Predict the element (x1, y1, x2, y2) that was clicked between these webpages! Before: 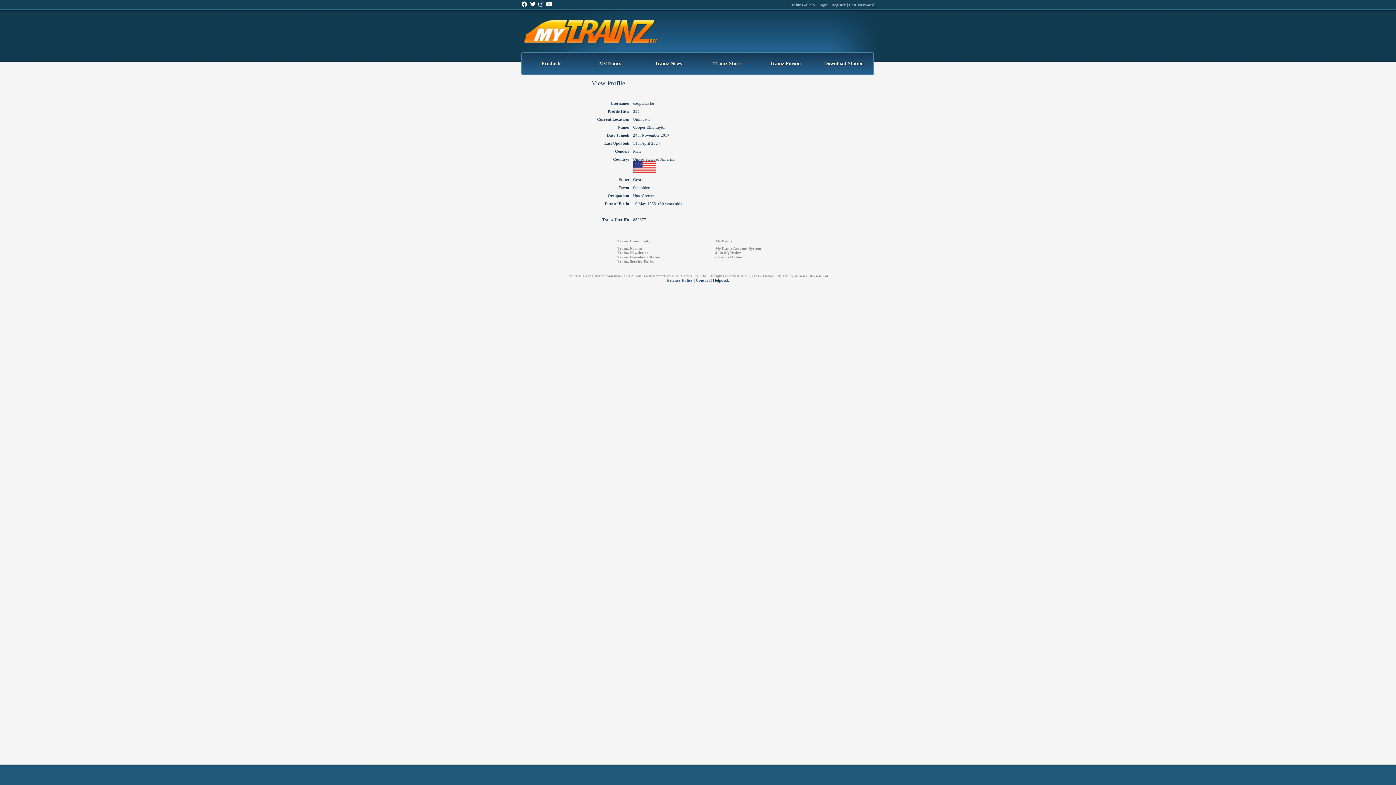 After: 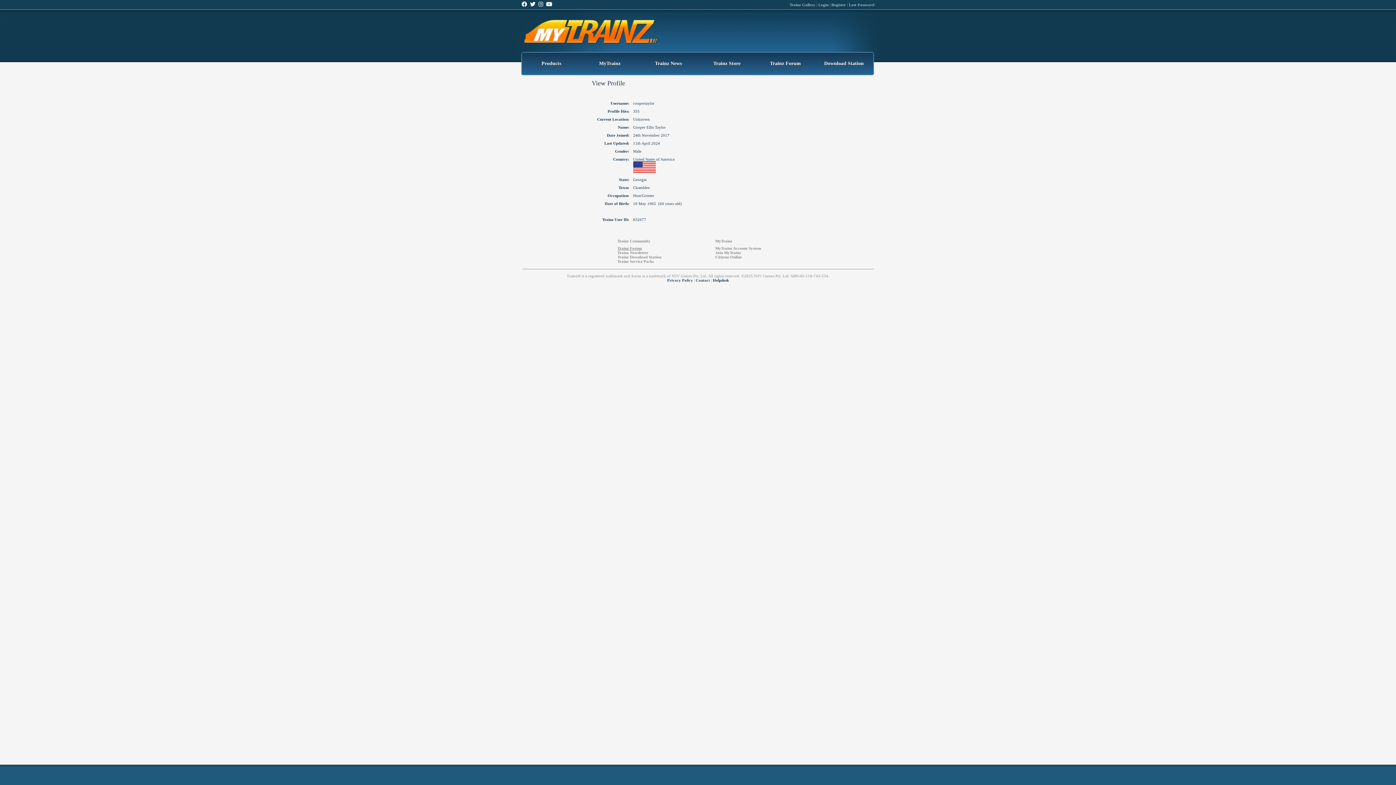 Action: bbox: (617, 246, 642, 250) label: Trainz Forum